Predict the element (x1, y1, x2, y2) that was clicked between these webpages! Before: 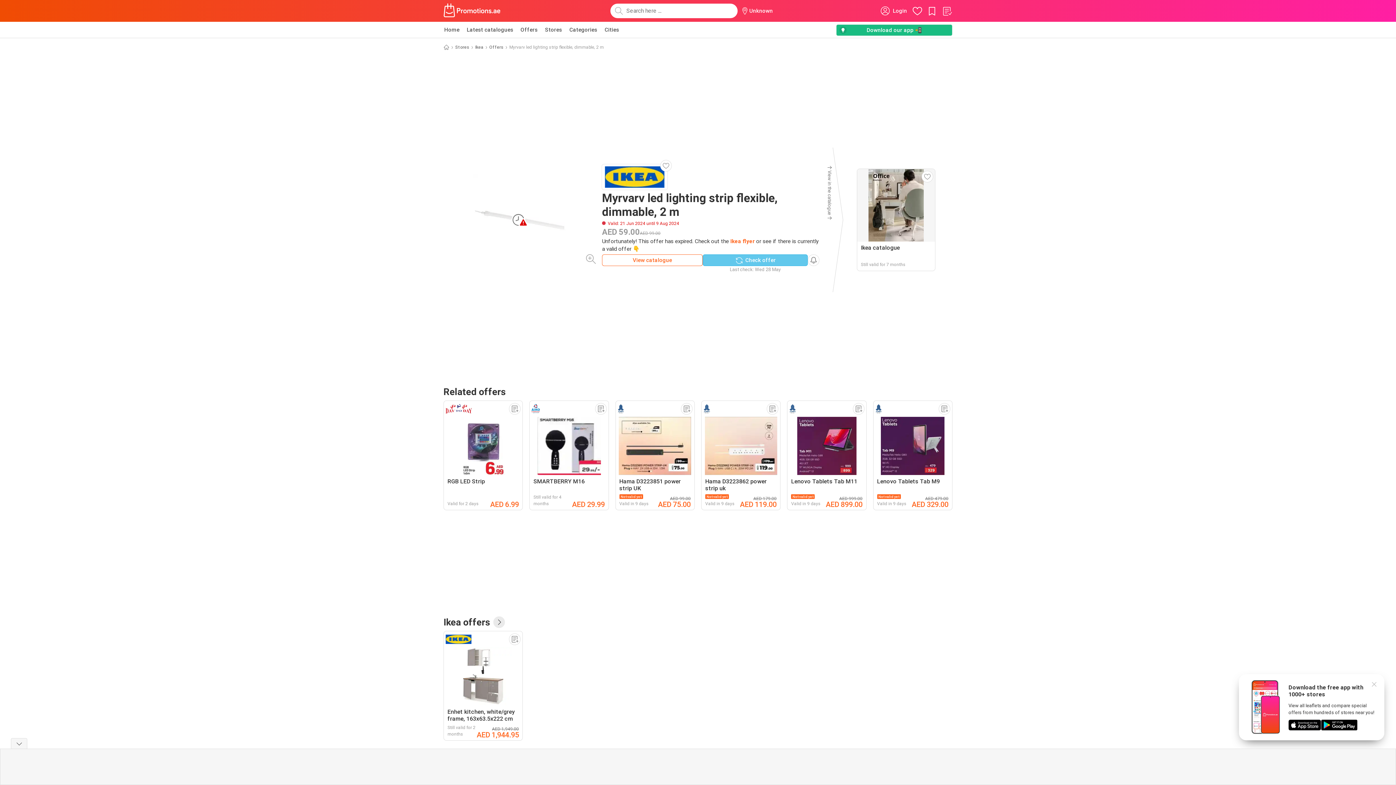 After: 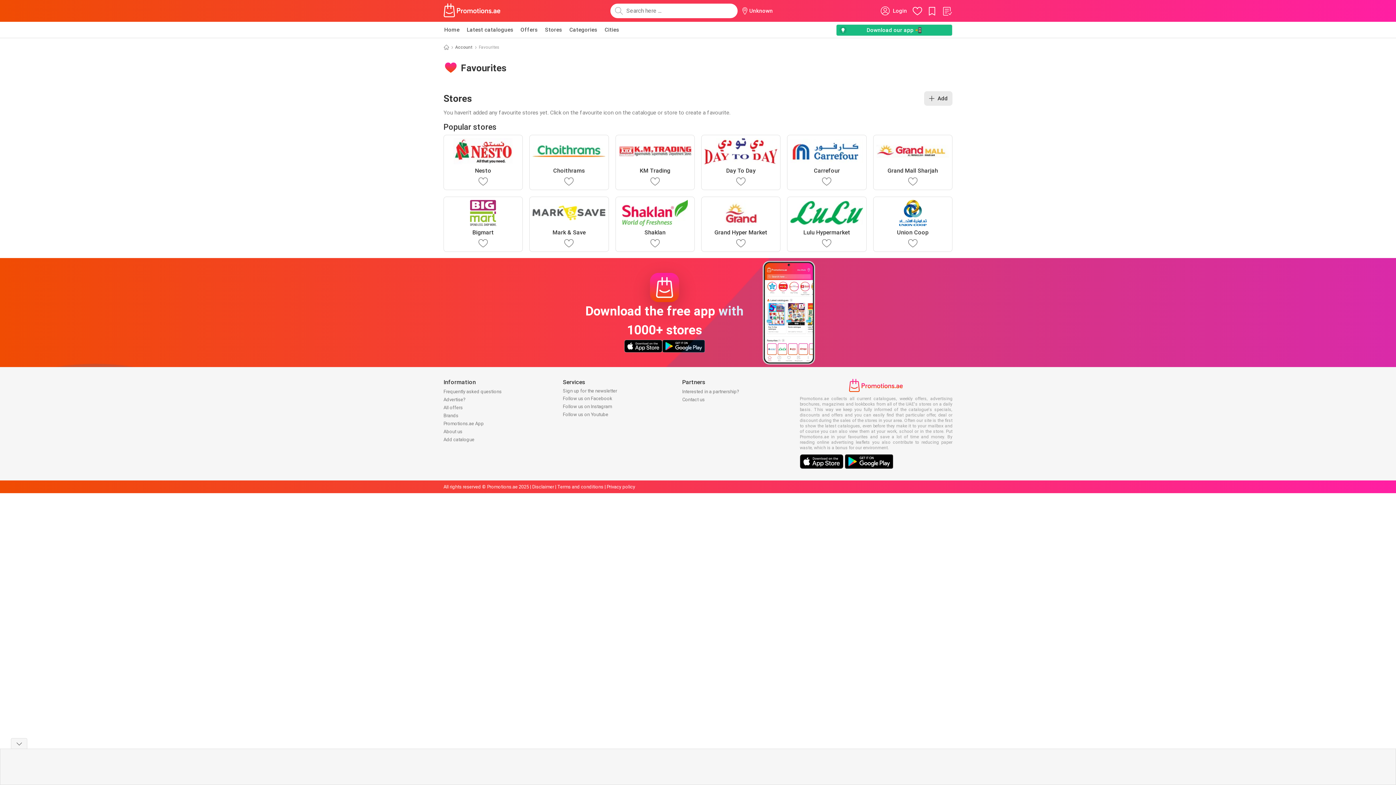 Action: bbox: (911, 5, 923, 16)